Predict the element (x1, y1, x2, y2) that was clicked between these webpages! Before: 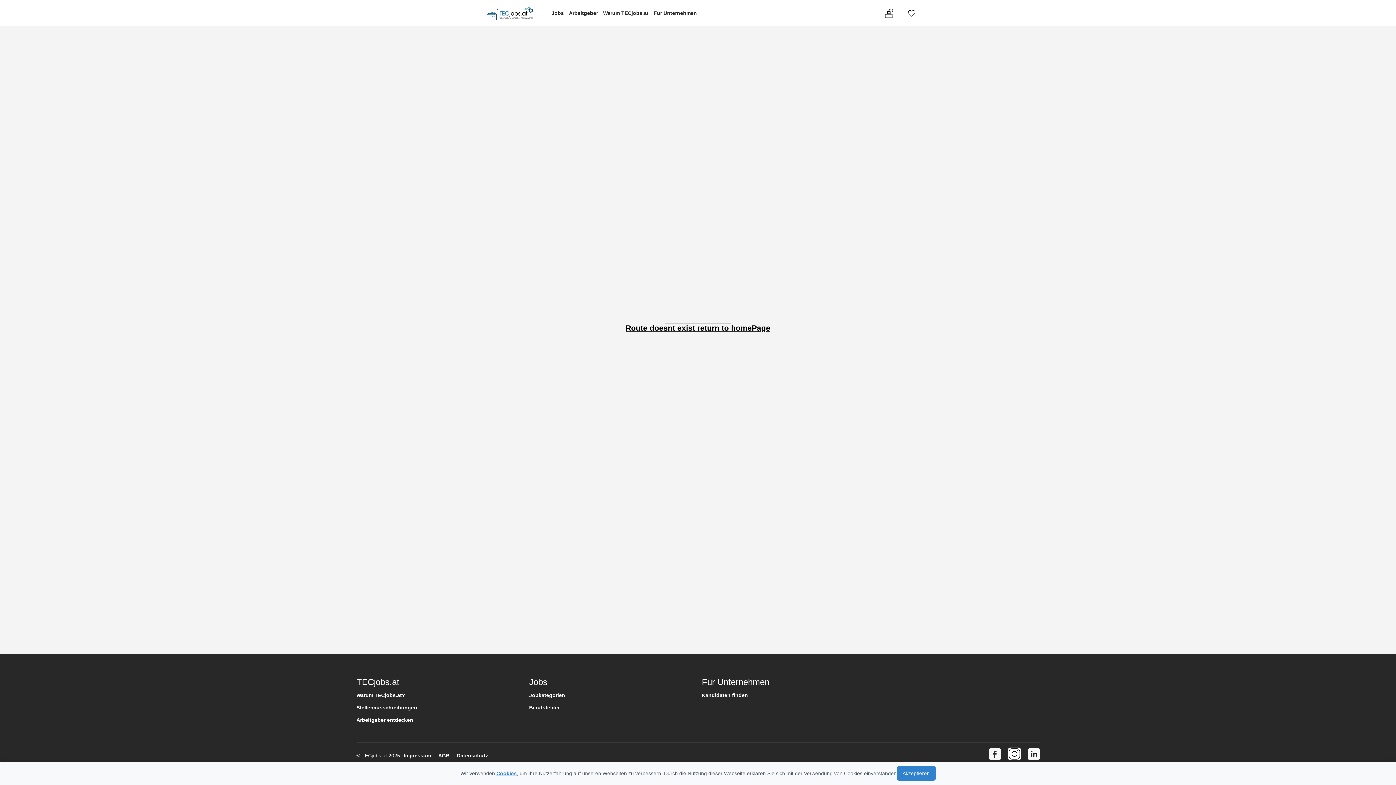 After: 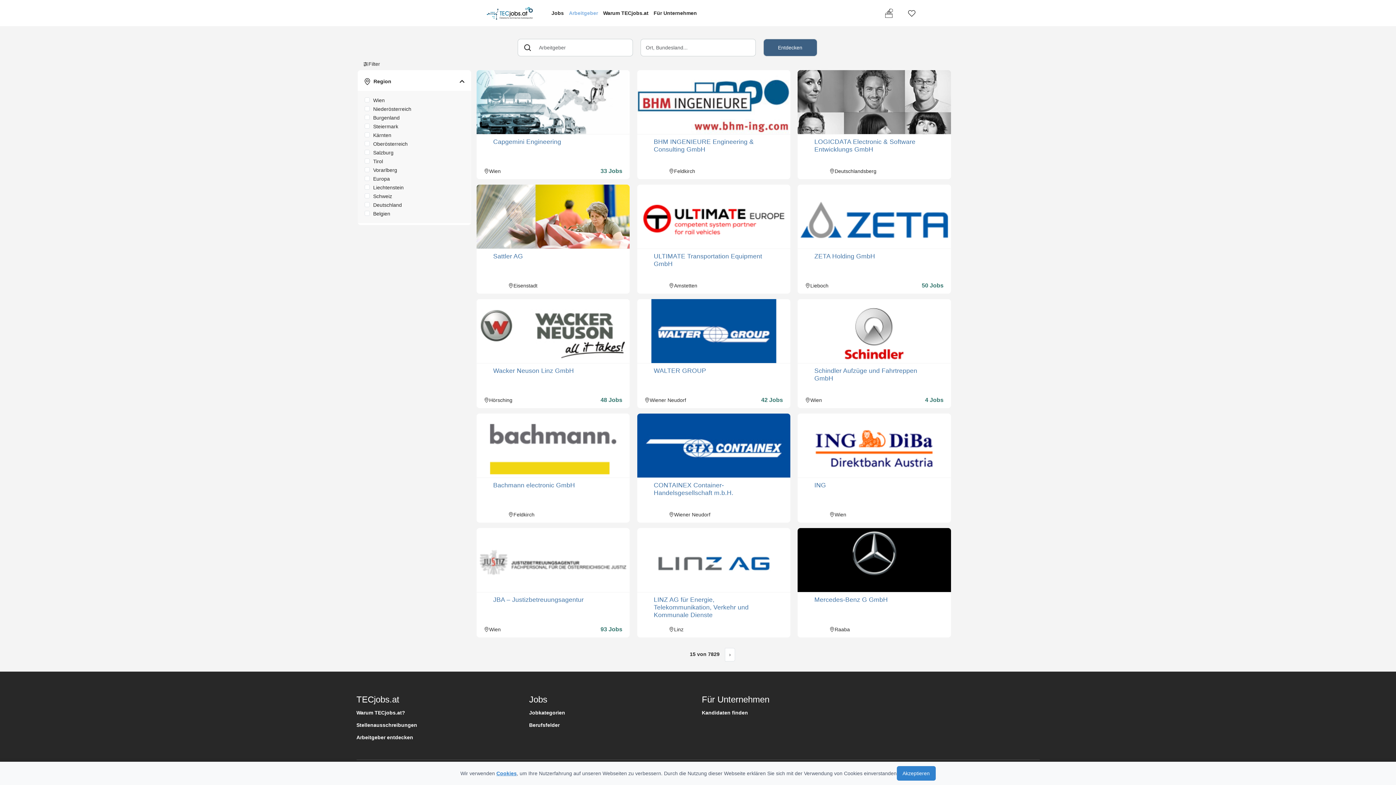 Action: label: Kandidaten finden bbox: (702, 692, 748, 698)